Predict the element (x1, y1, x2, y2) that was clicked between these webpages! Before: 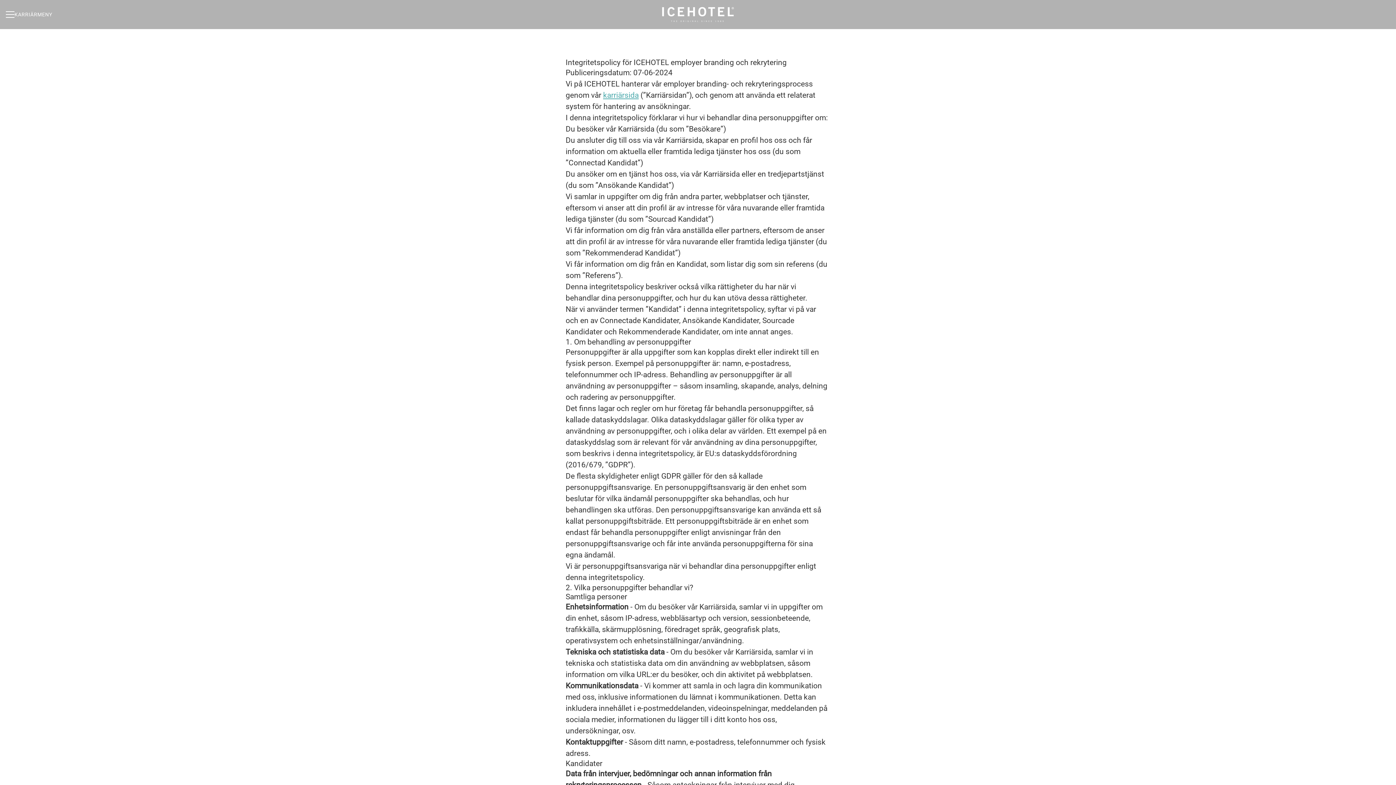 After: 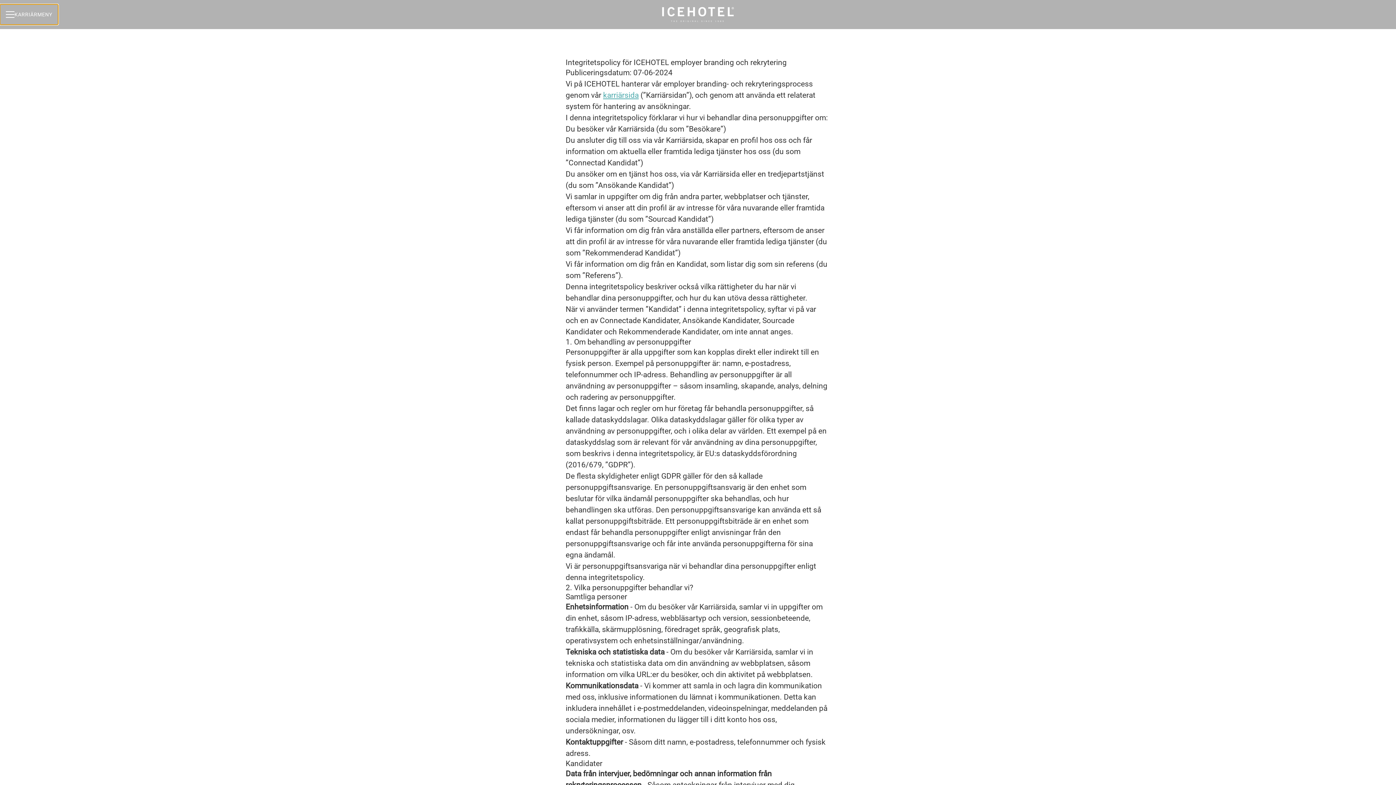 Action: bbox: (0, 4, 58, 24) label: KARRIÄRMENY